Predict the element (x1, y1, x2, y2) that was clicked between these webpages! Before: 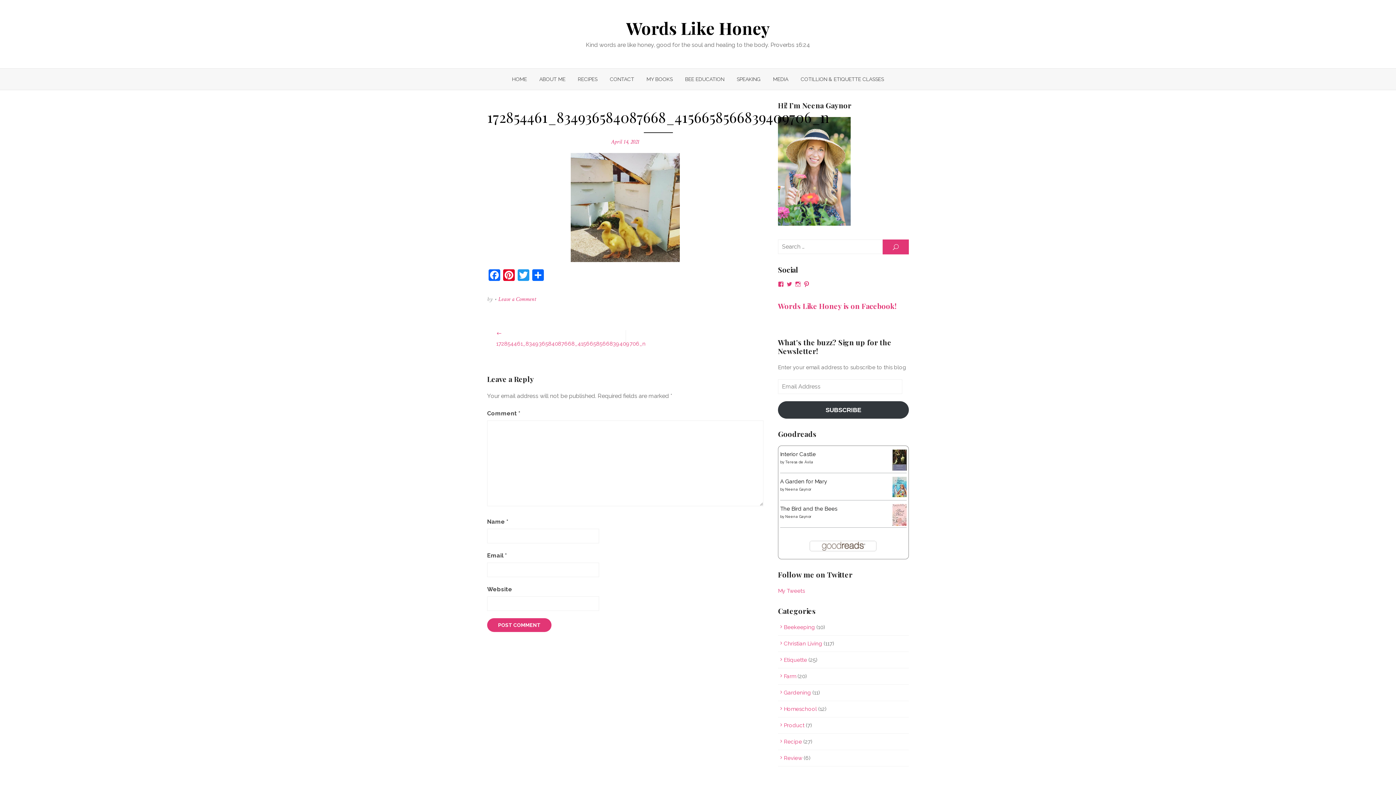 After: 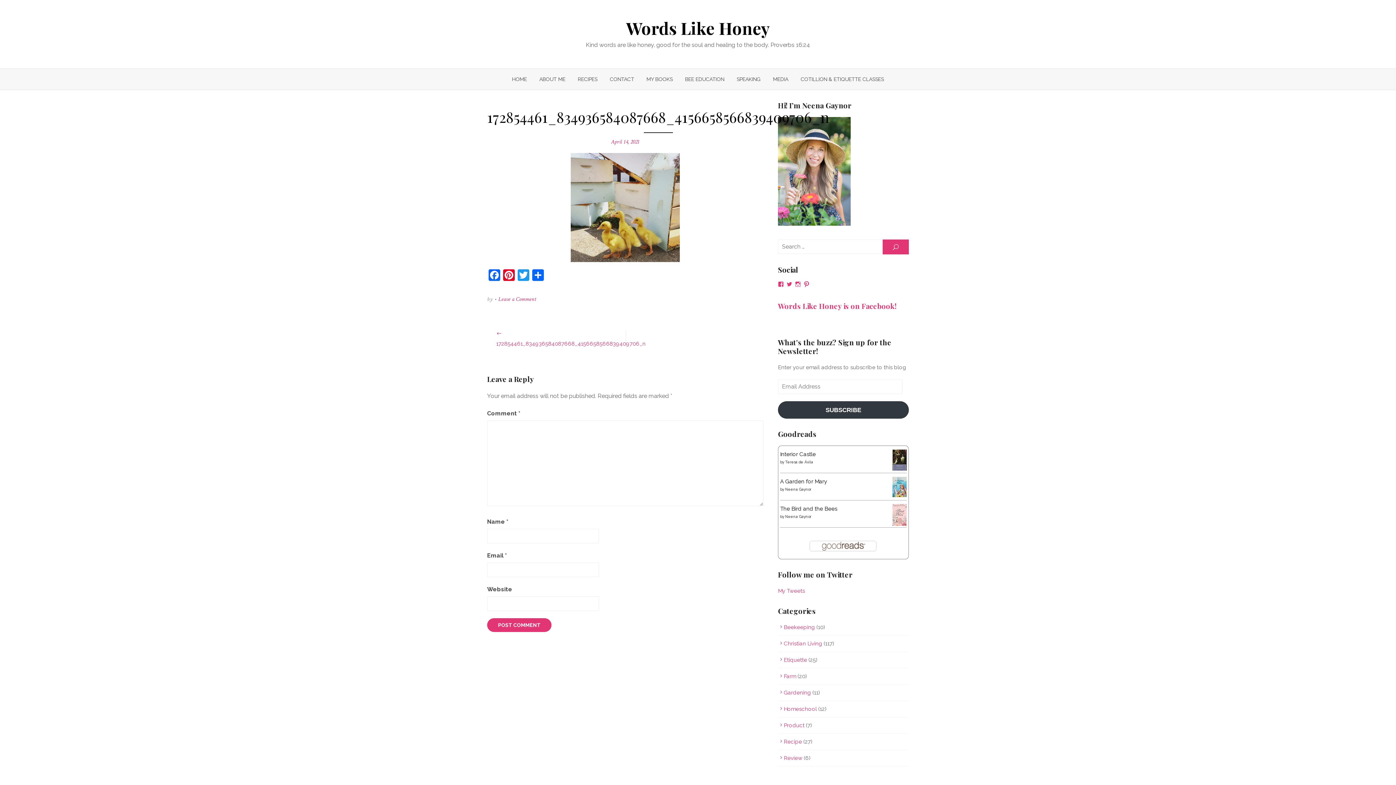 Action: bbox: (778, 281, 784, 287) label: View NeenaGaynor’s profile on Facebook